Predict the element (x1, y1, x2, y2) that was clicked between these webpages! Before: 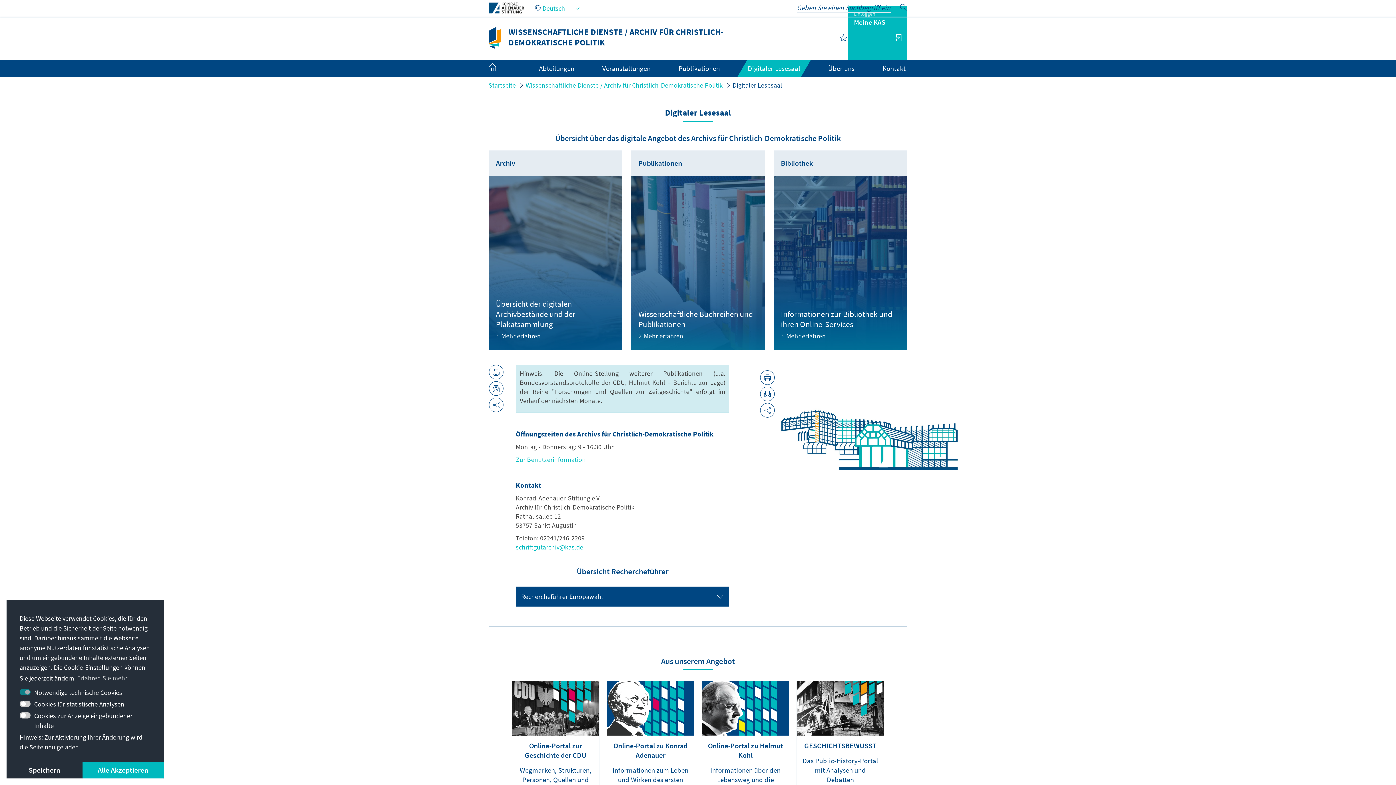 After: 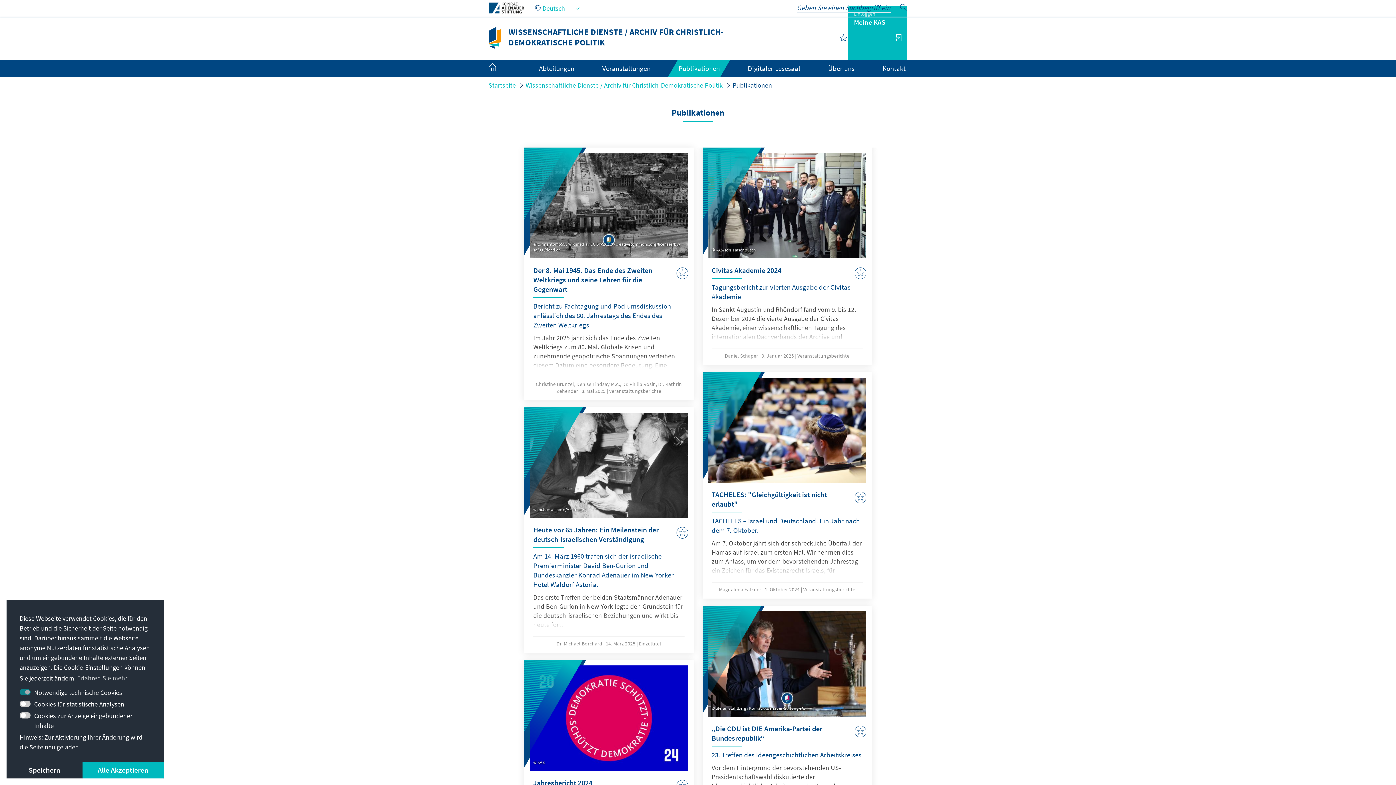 Action: label: Wissenschaftliche Buchreihen und Publikationen
Mehr erfahren bbox: (631, 150, 765, 350)